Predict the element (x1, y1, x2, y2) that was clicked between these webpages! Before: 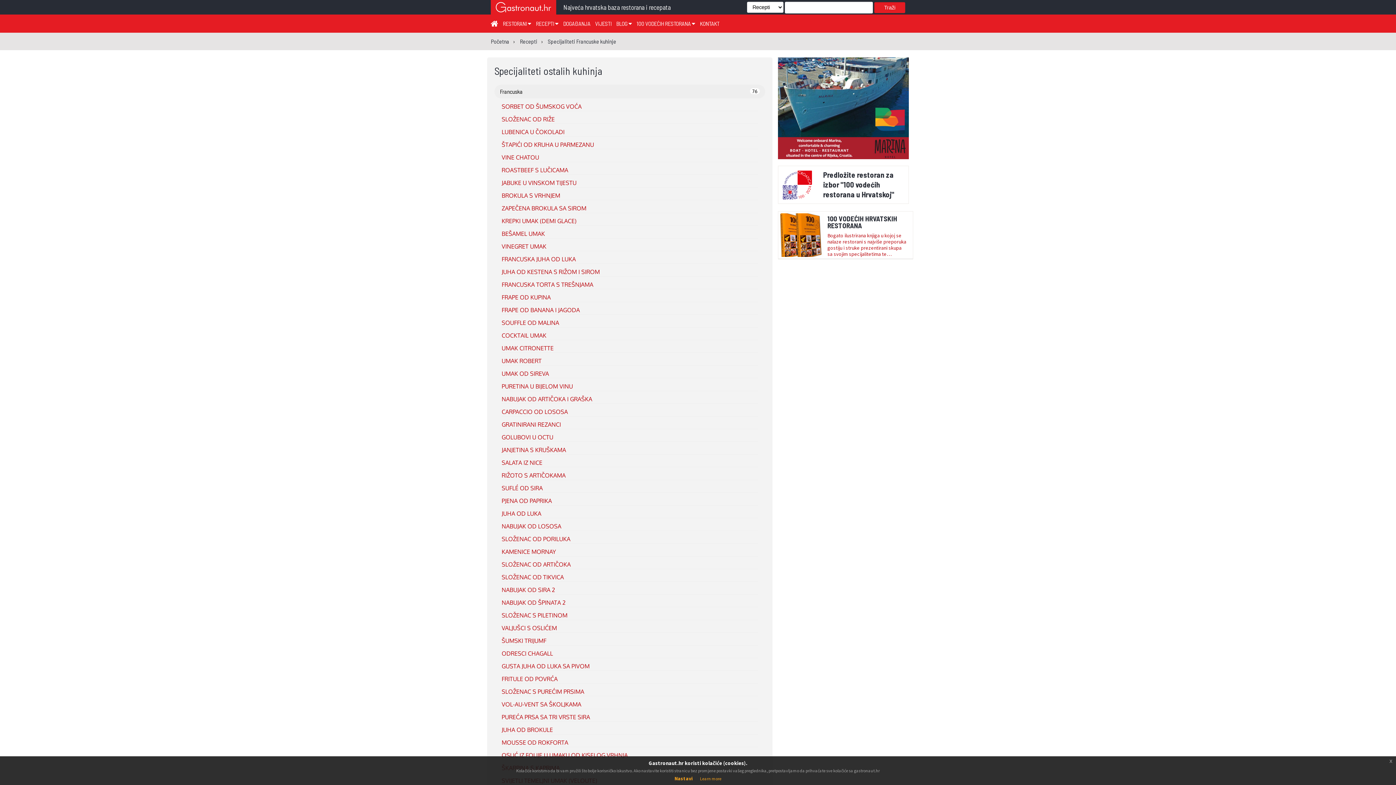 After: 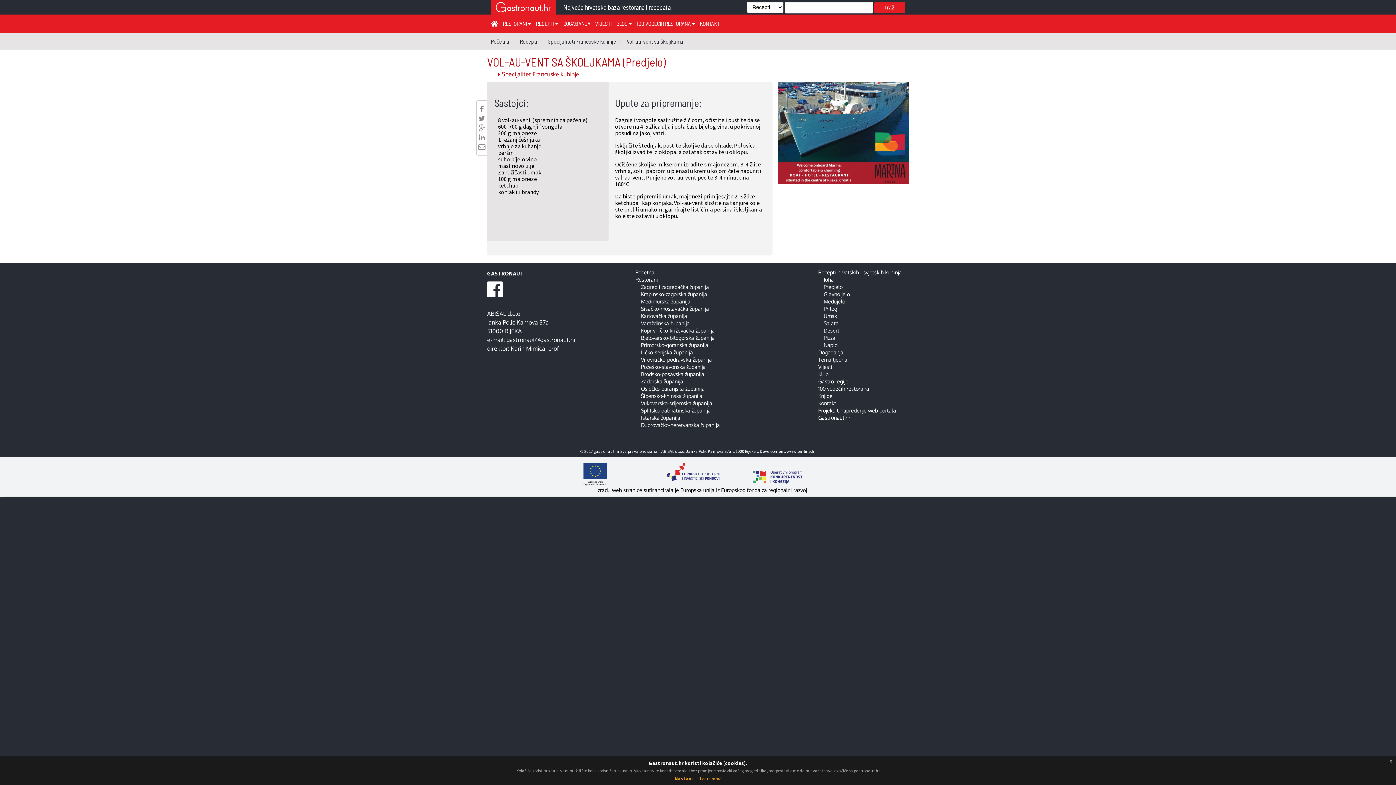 Action: label: VOL-AU-VENT SA ŠKOLJKAMA bbox: (501, 701, 581, 708)